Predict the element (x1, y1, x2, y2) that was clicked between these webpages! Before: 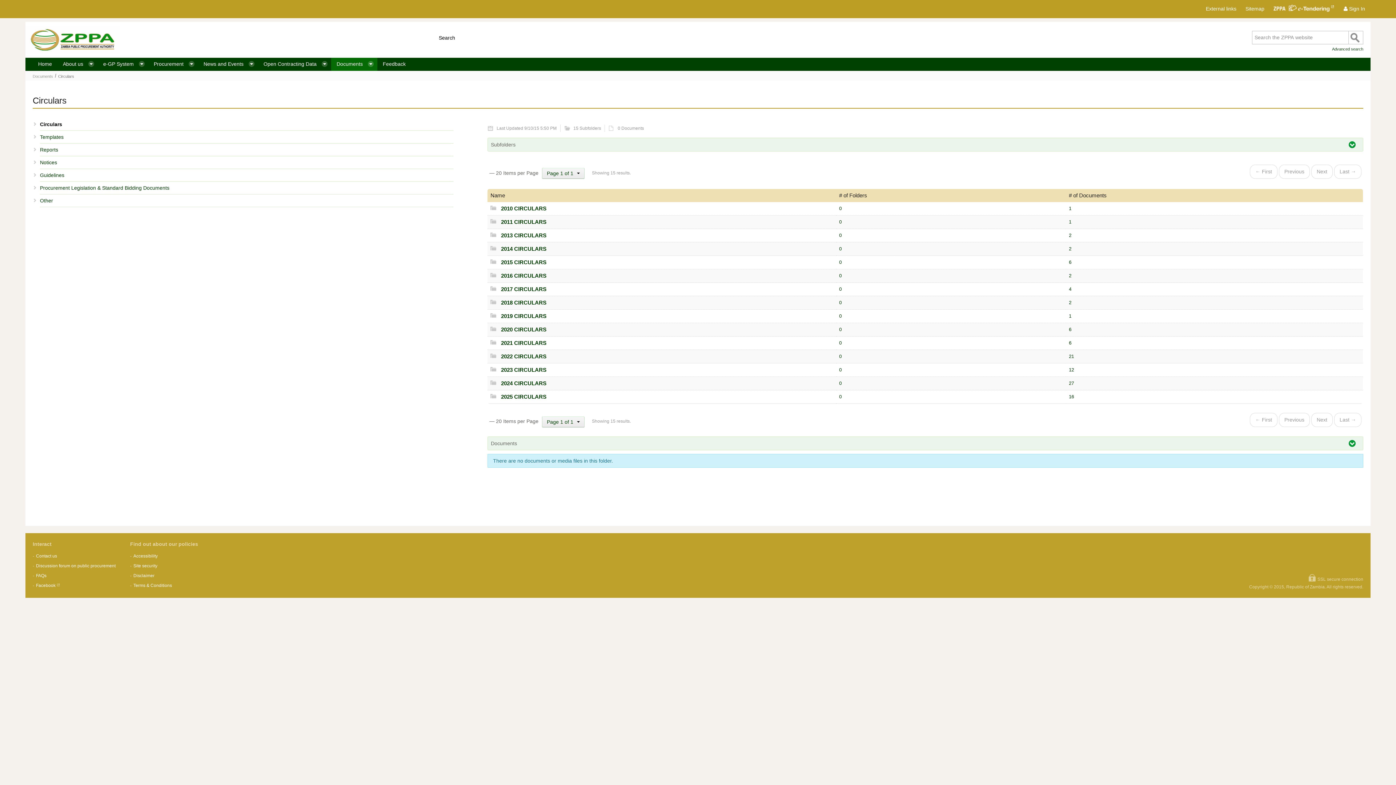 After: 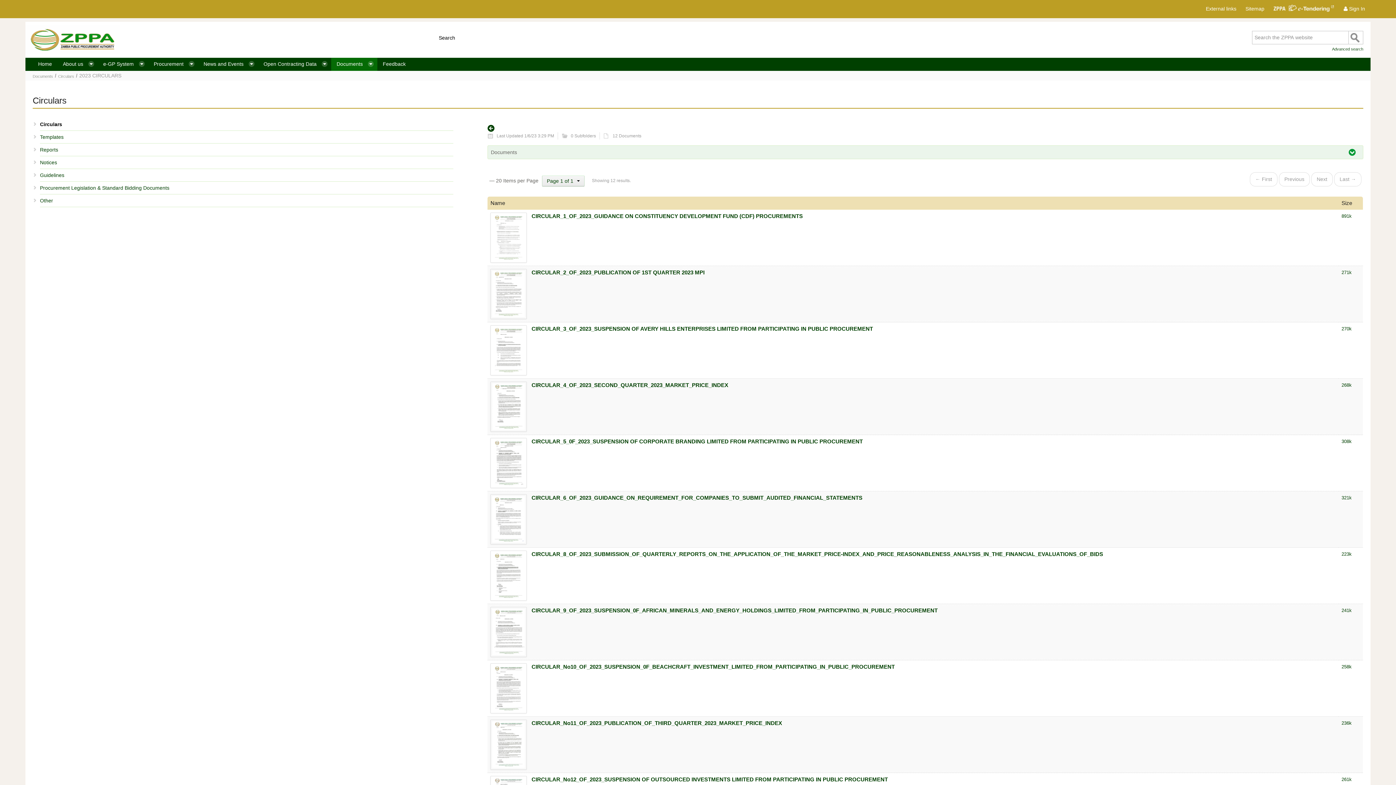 Action: label: 2023 CIRCULARS bbox: (490, 366, 833, 373)